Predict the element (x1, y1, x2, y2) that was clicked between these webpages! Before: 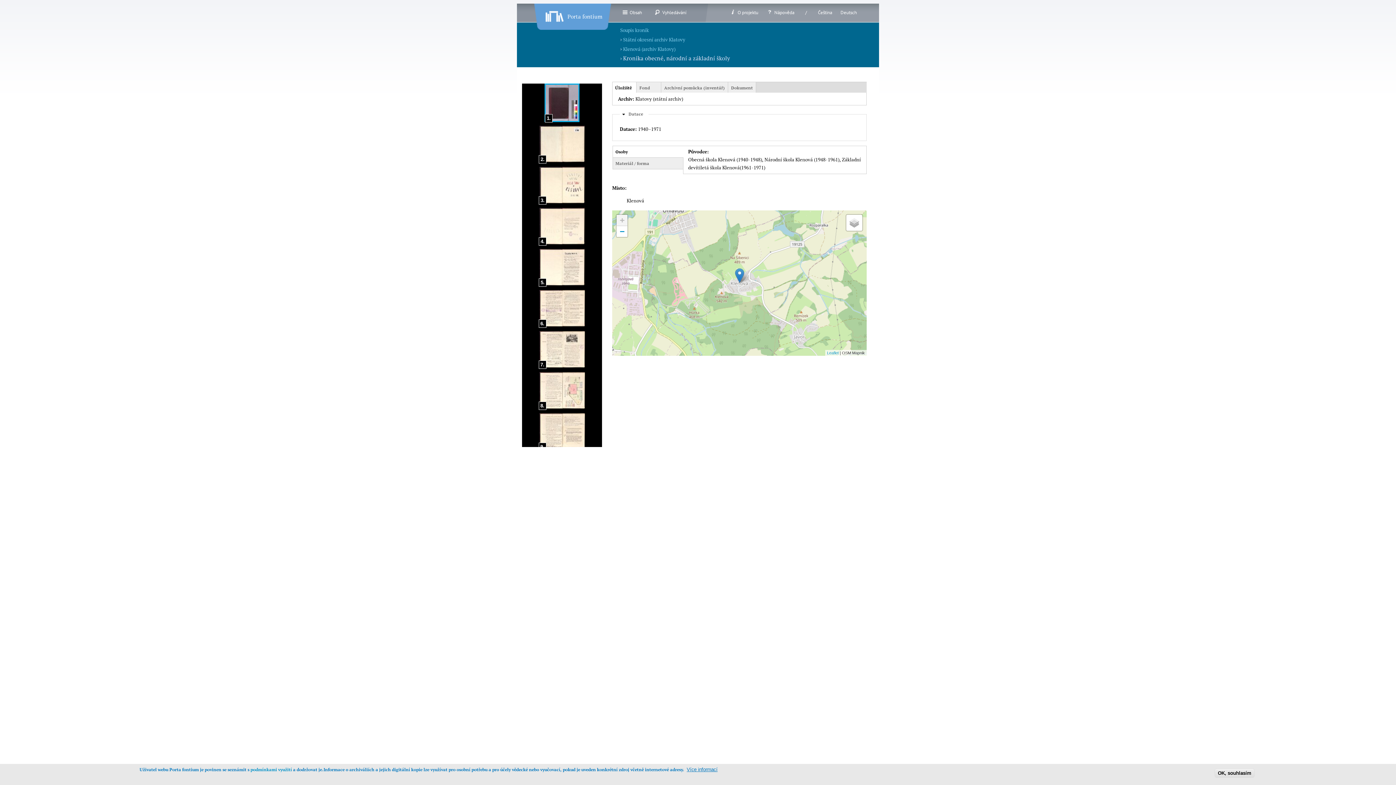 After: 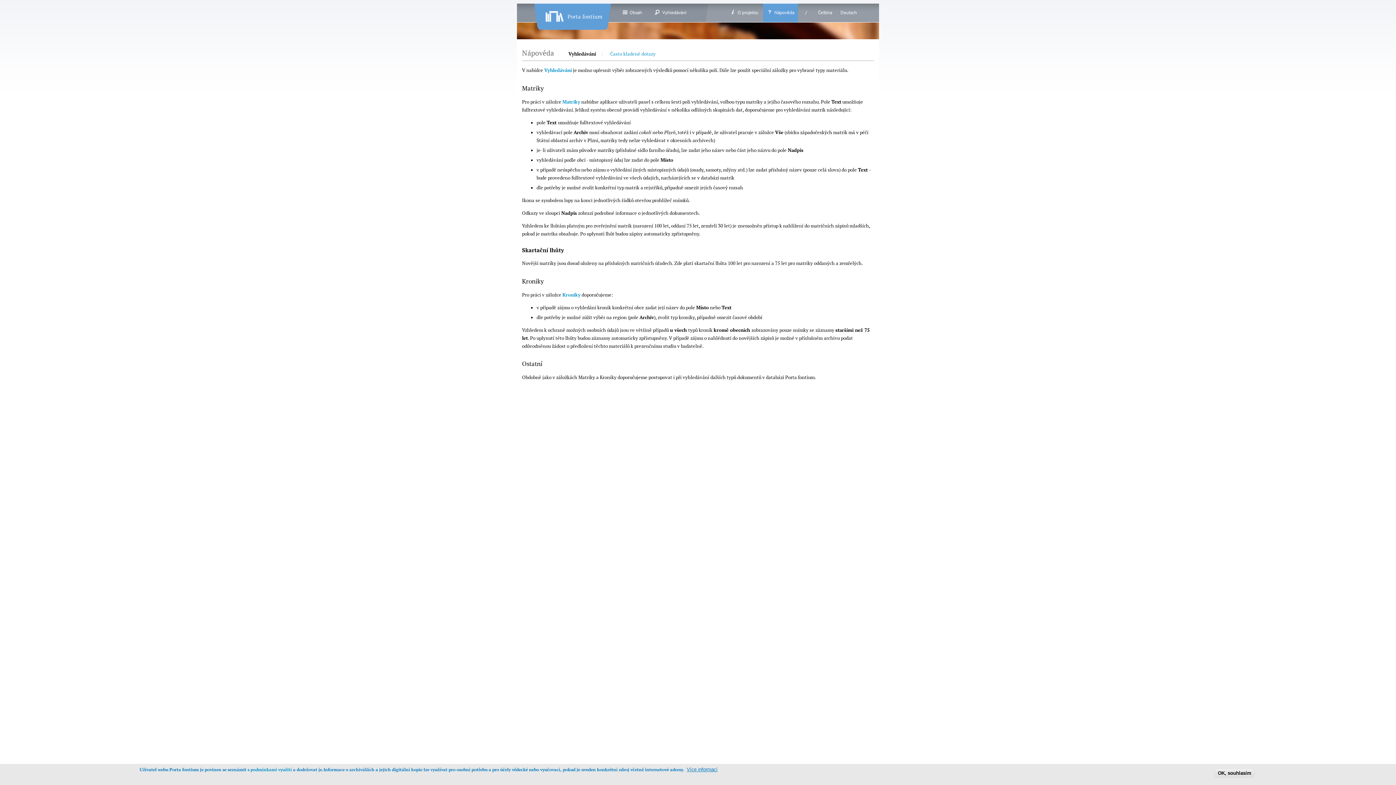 Action: label: Nápověda bbox: (763, 3, 798, 22)